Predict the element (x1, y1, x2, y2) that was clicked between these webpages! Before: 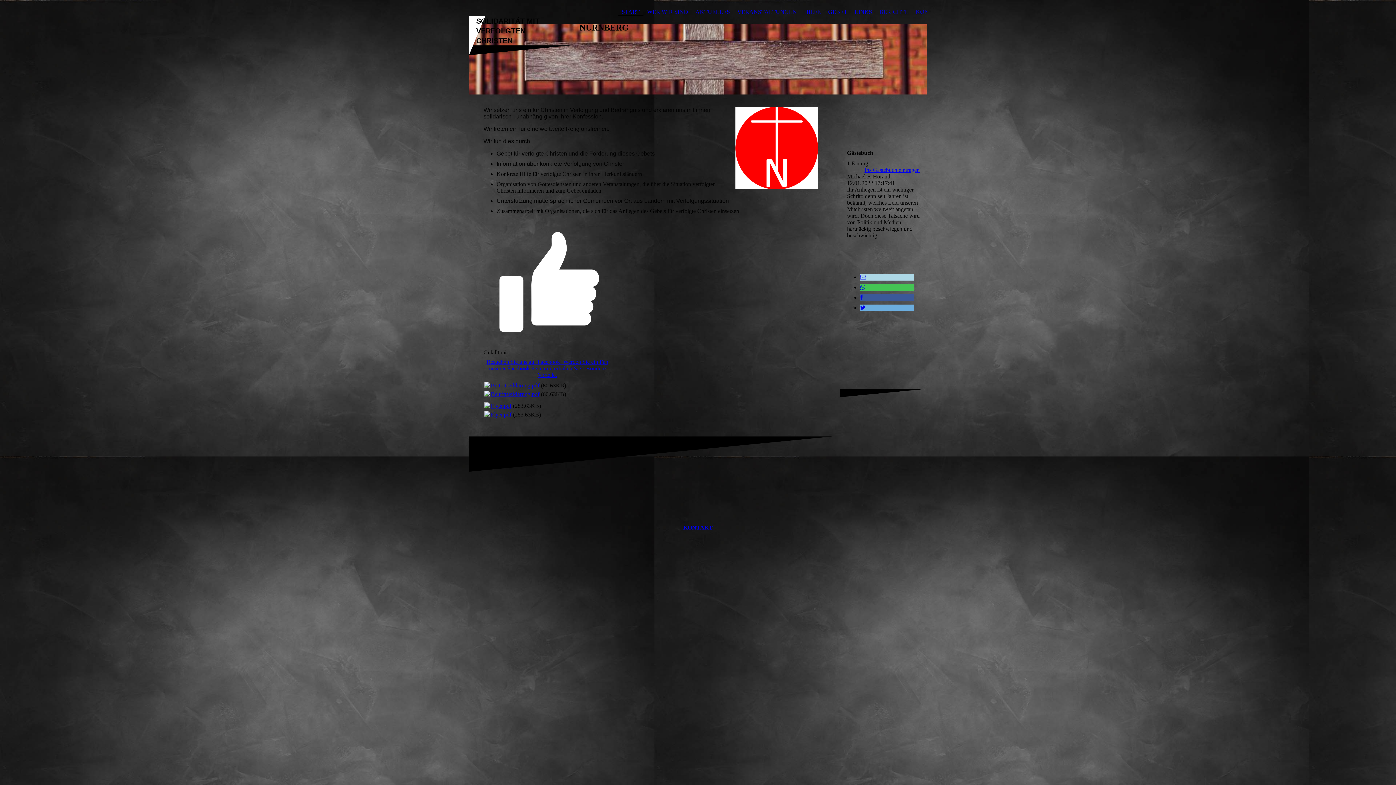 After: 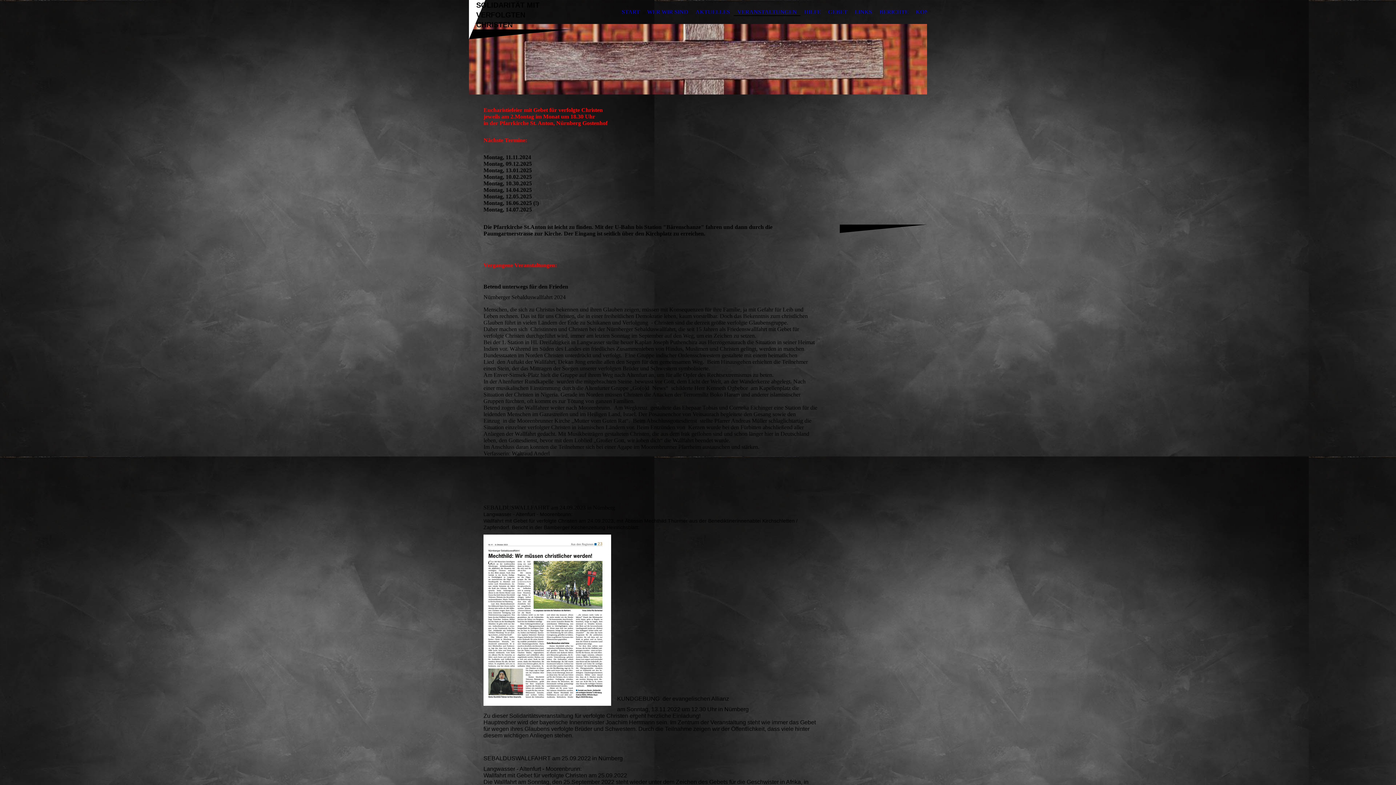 Action: bbox: (733, 8, 800, 16) label: VERANSTALTUNGEN